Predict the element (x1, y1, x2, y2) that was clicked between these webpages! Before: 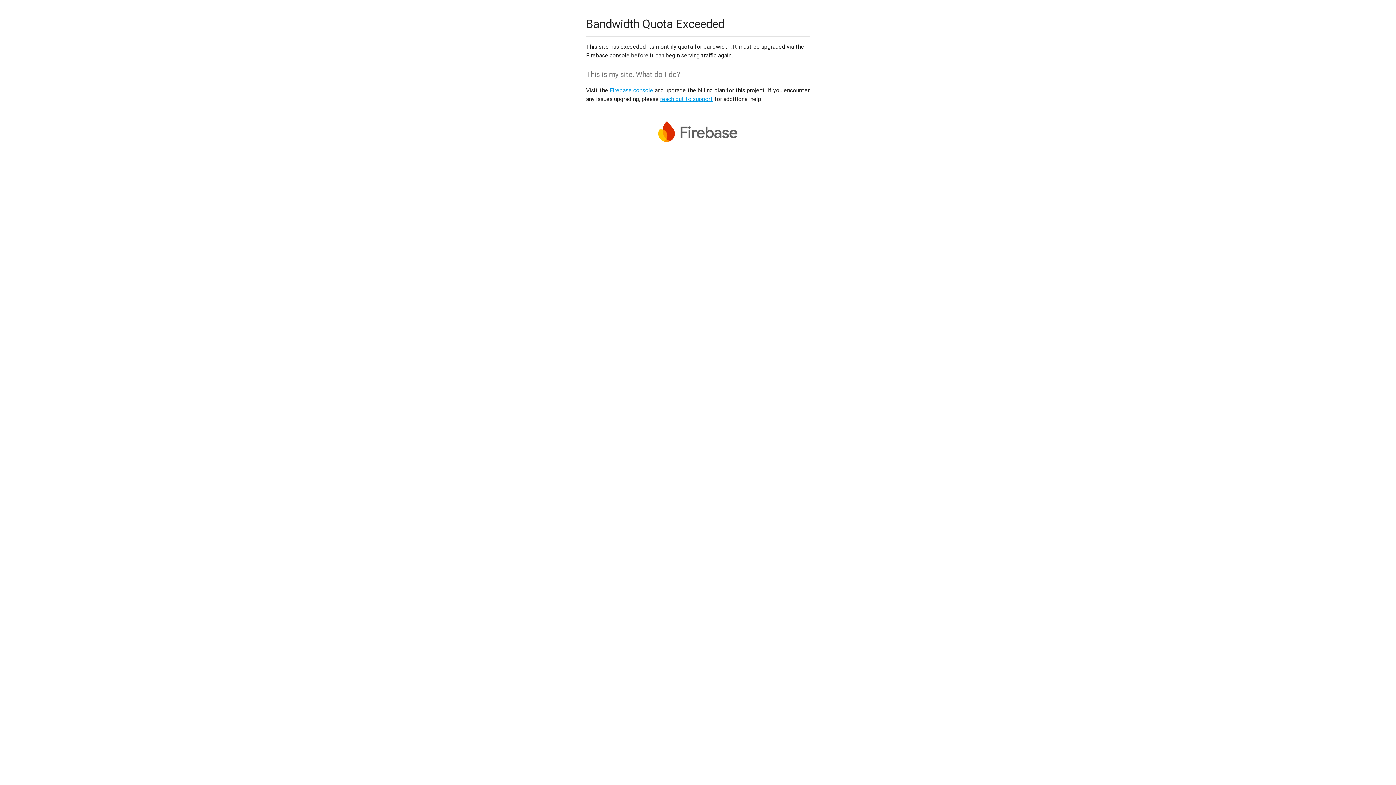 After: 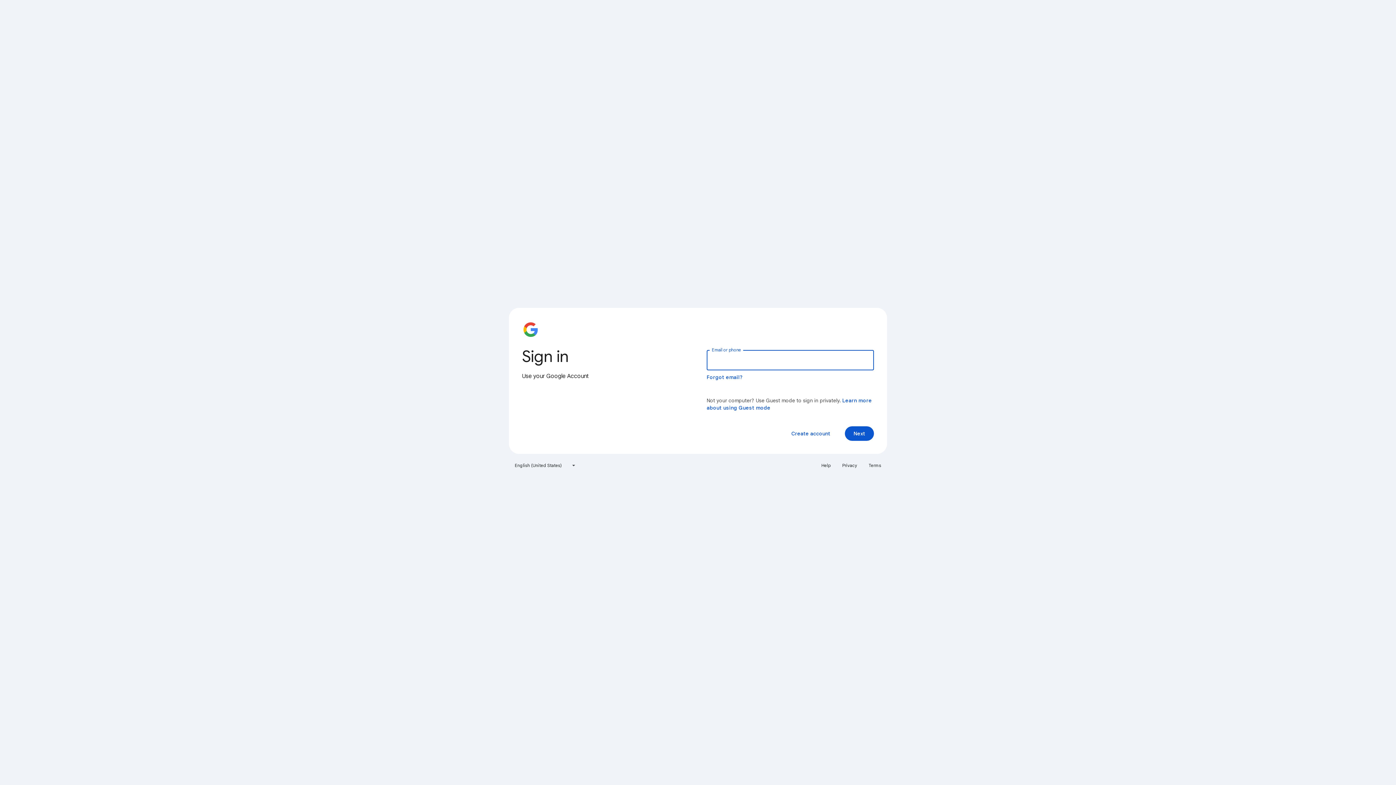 Action: label: Firebase console bbox: (609, 86, 653, 93)